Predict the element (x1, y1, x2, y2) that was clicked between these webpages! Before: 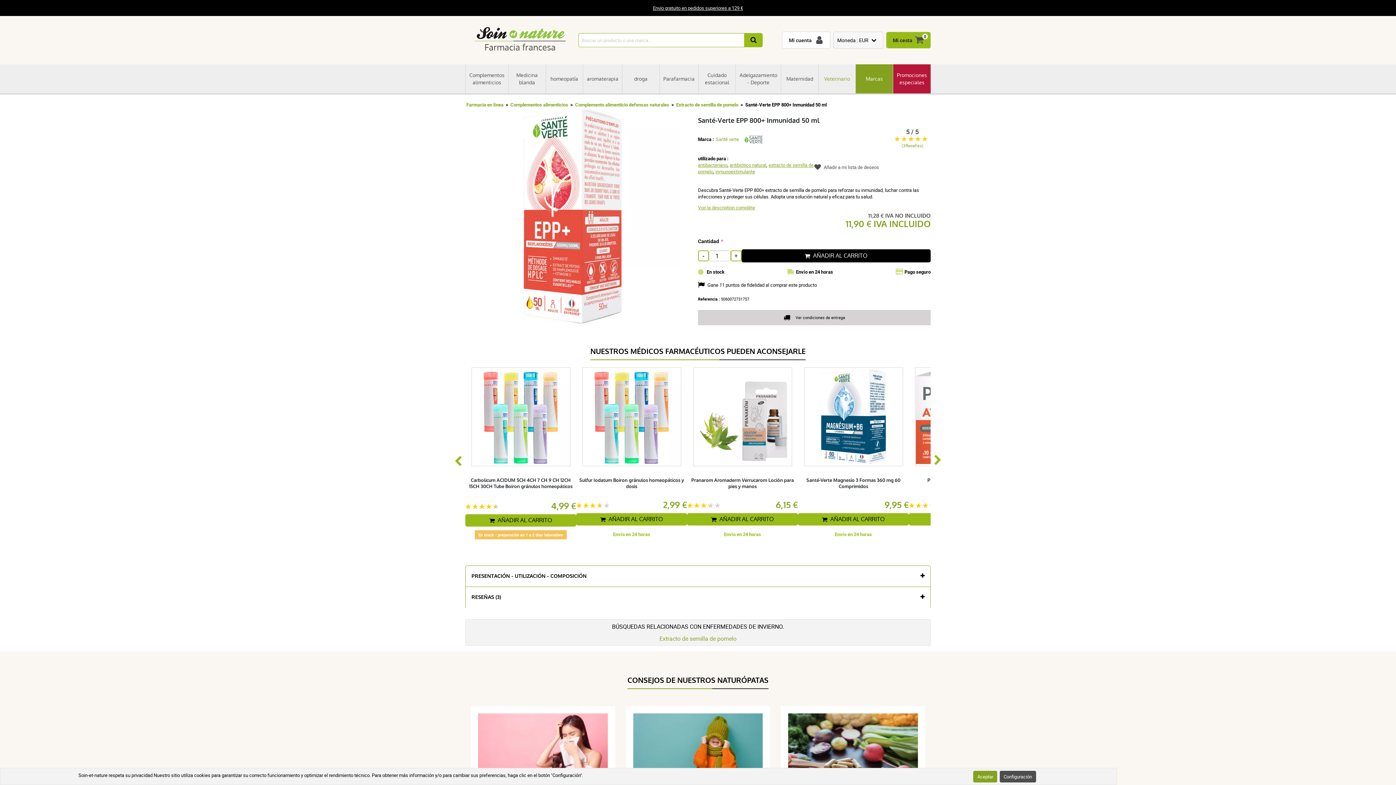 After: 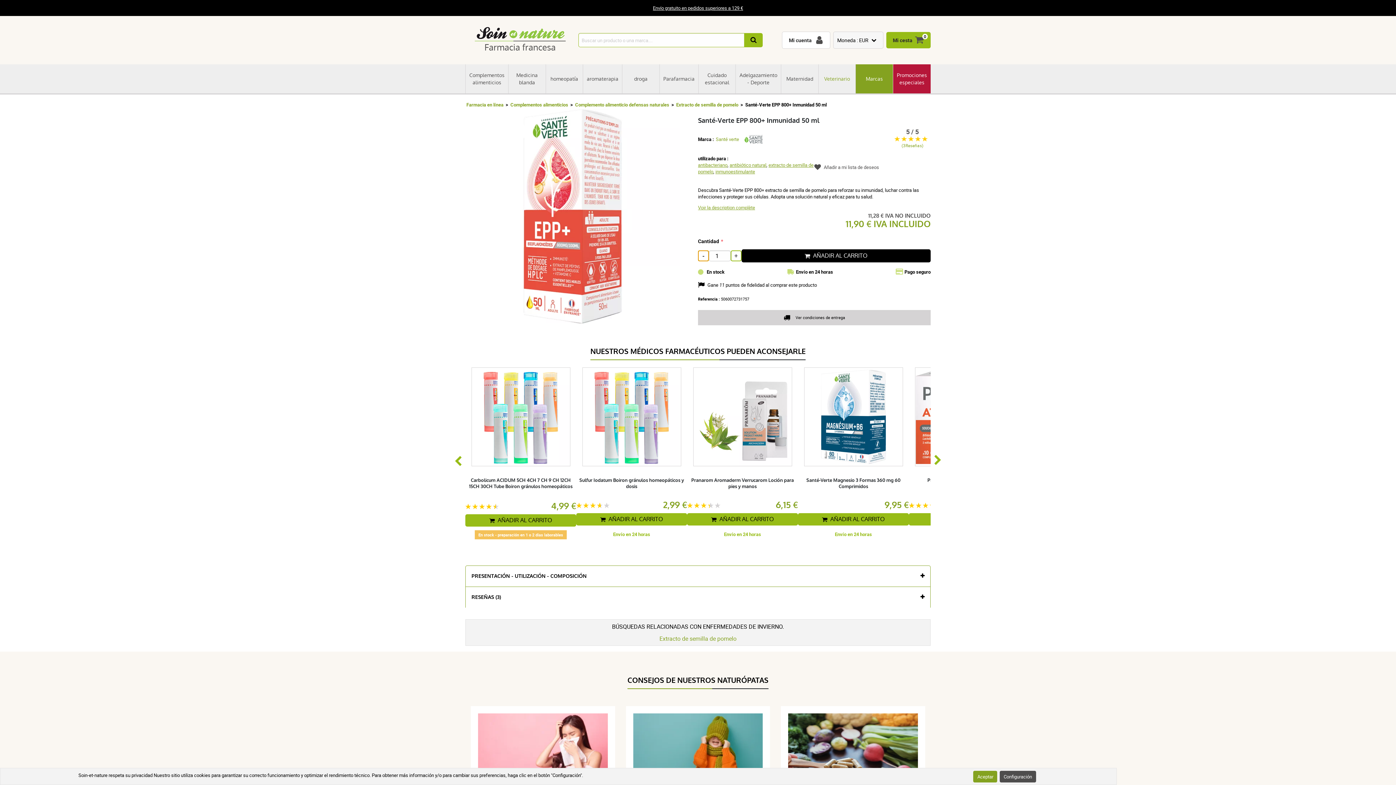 Action: bbox: (698, 250, 709, 261) label: -